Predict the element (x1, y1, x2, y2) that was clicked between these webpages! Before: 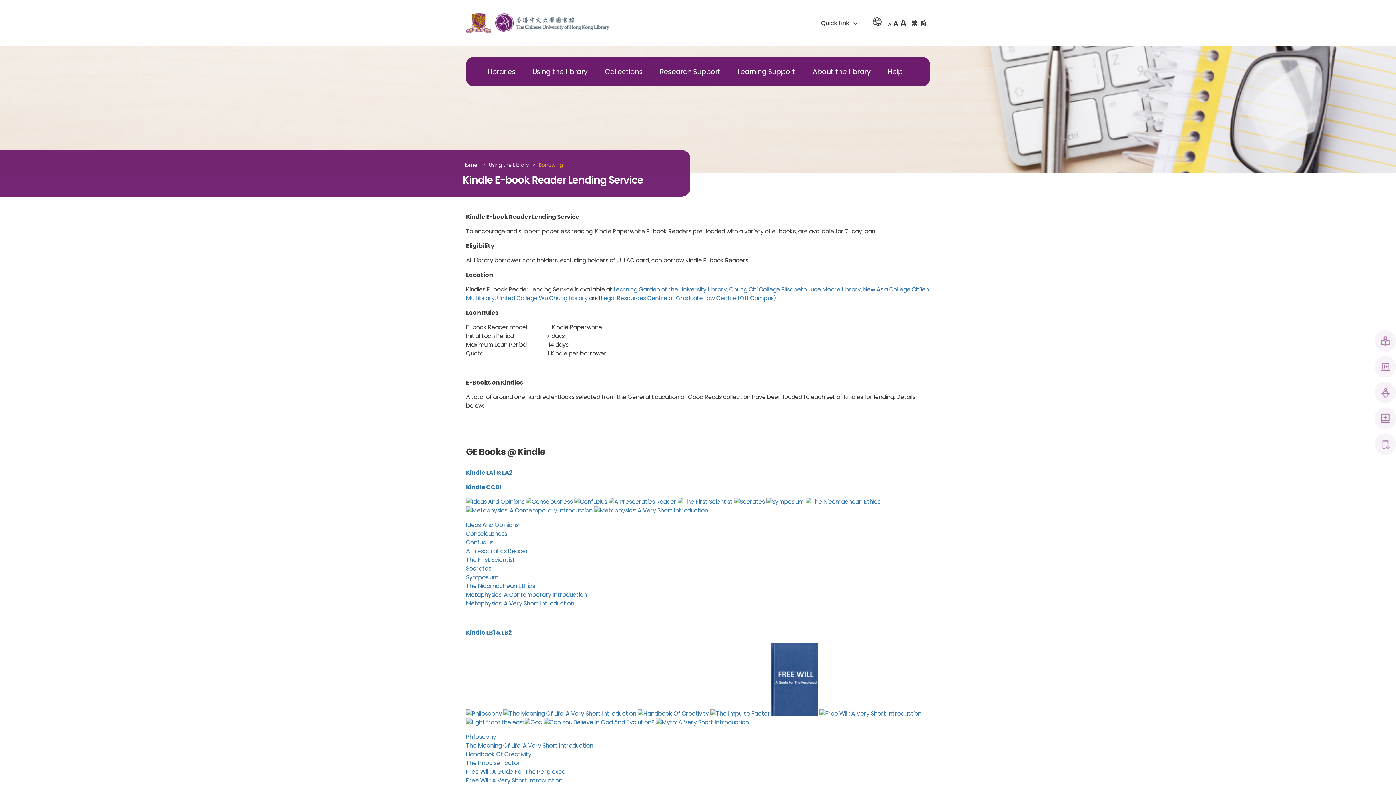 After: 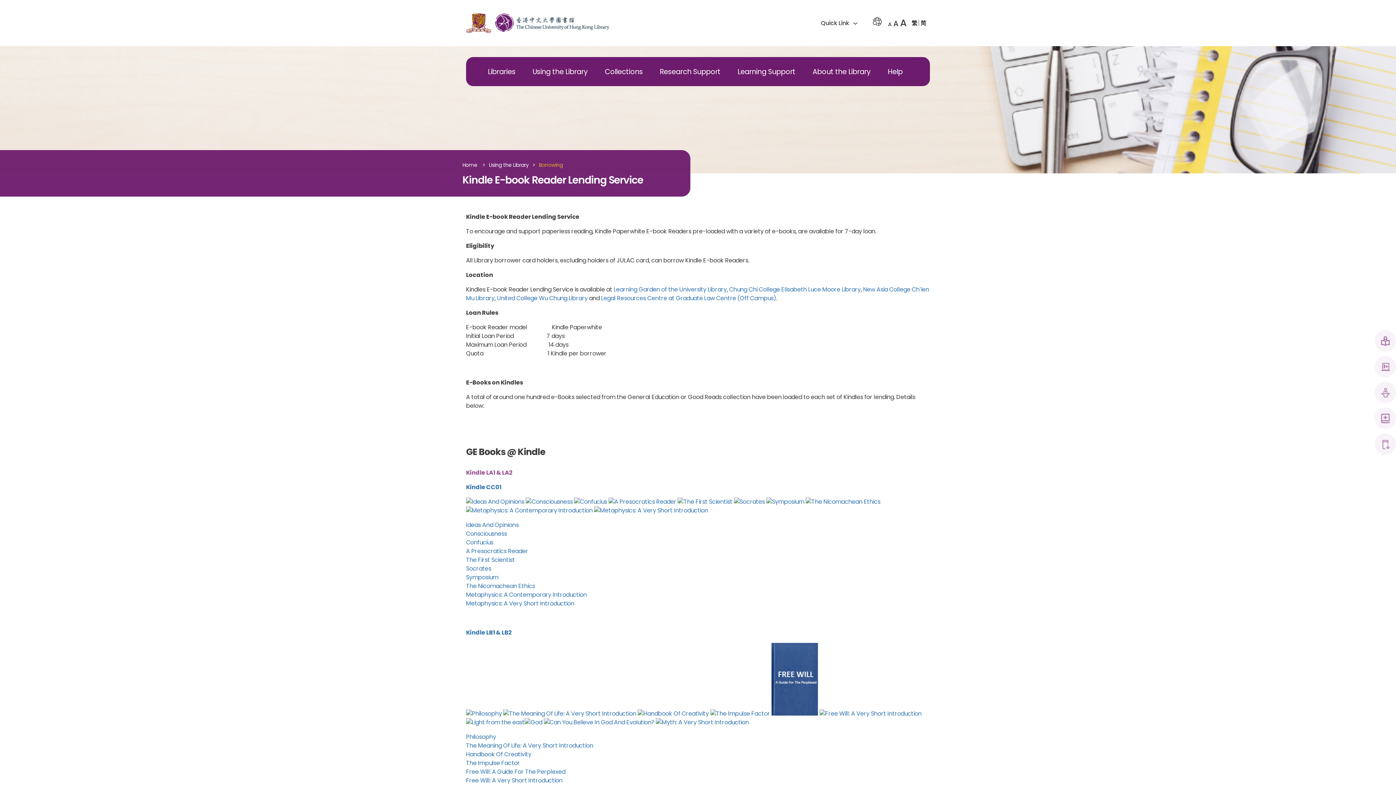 Action: bbox: (466, 468, 512, 477) label: Kindle LA1 & LA2